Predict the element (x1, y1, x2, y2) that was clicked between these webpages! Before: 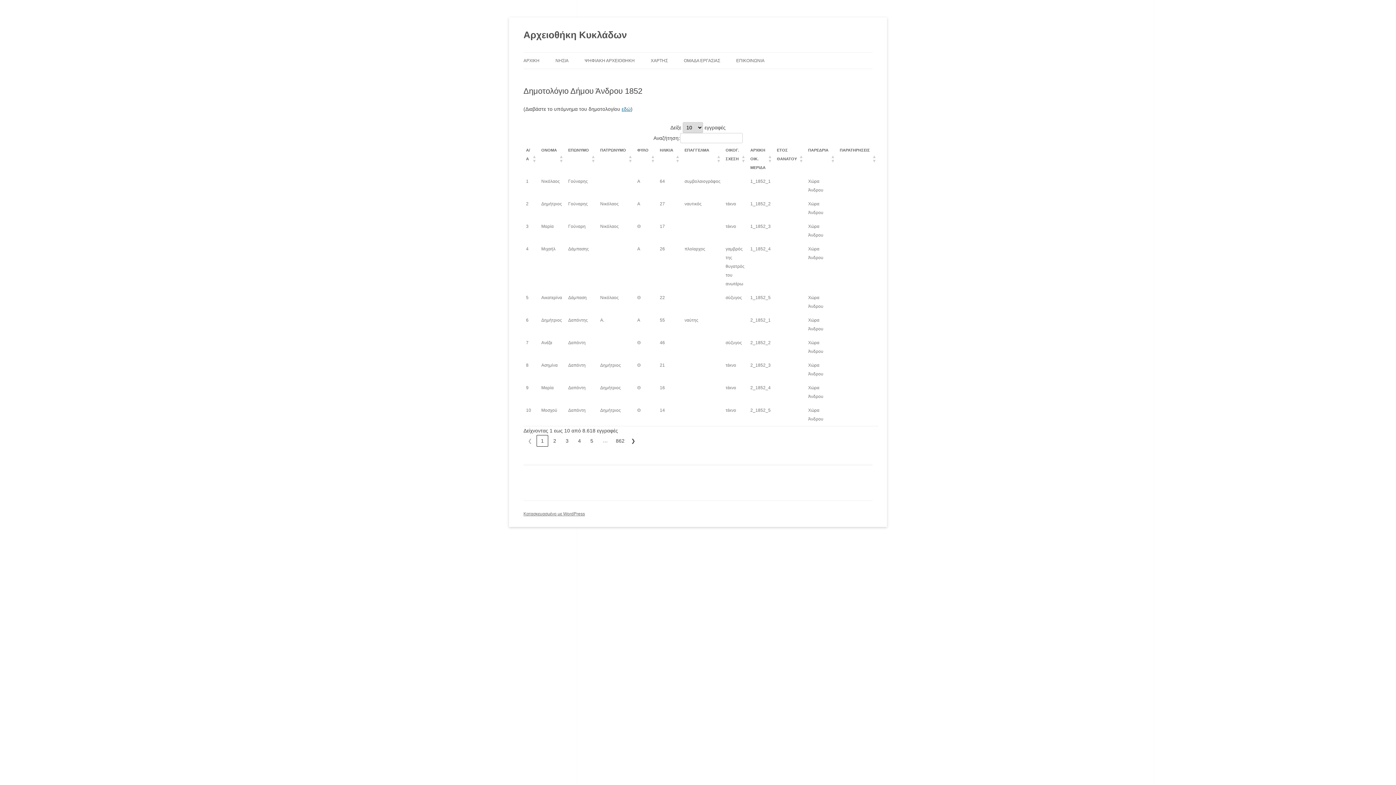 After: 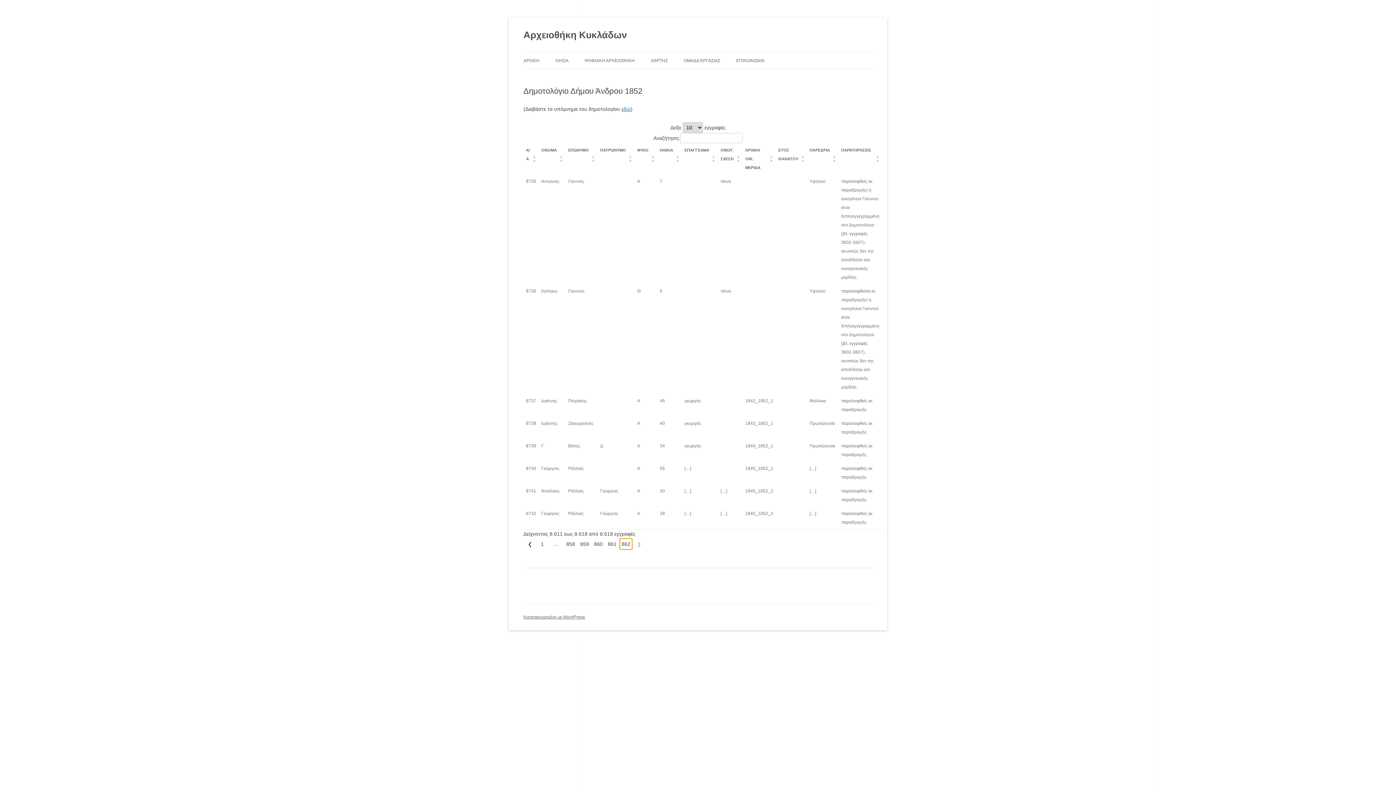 Action: label: 862 bbox: (613, 435, 626, 446)